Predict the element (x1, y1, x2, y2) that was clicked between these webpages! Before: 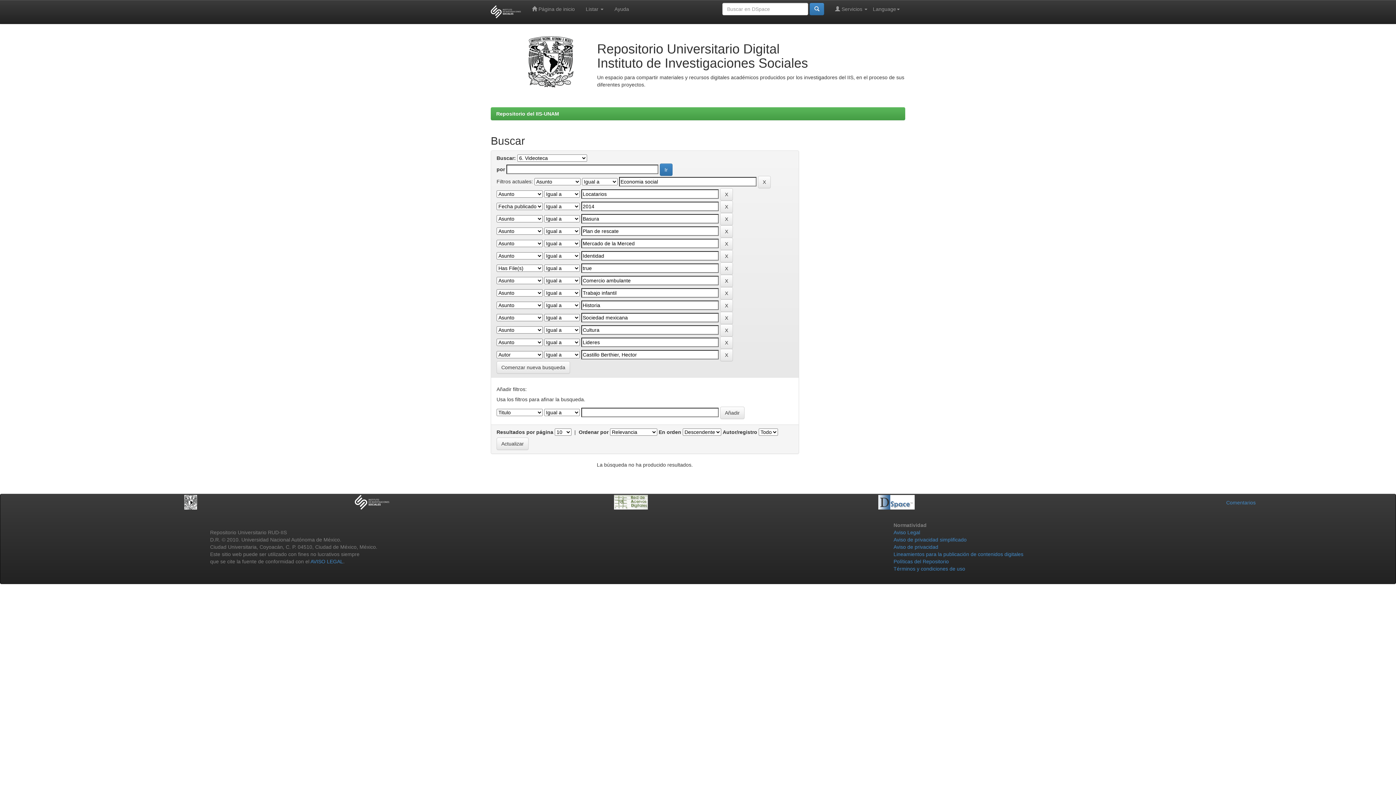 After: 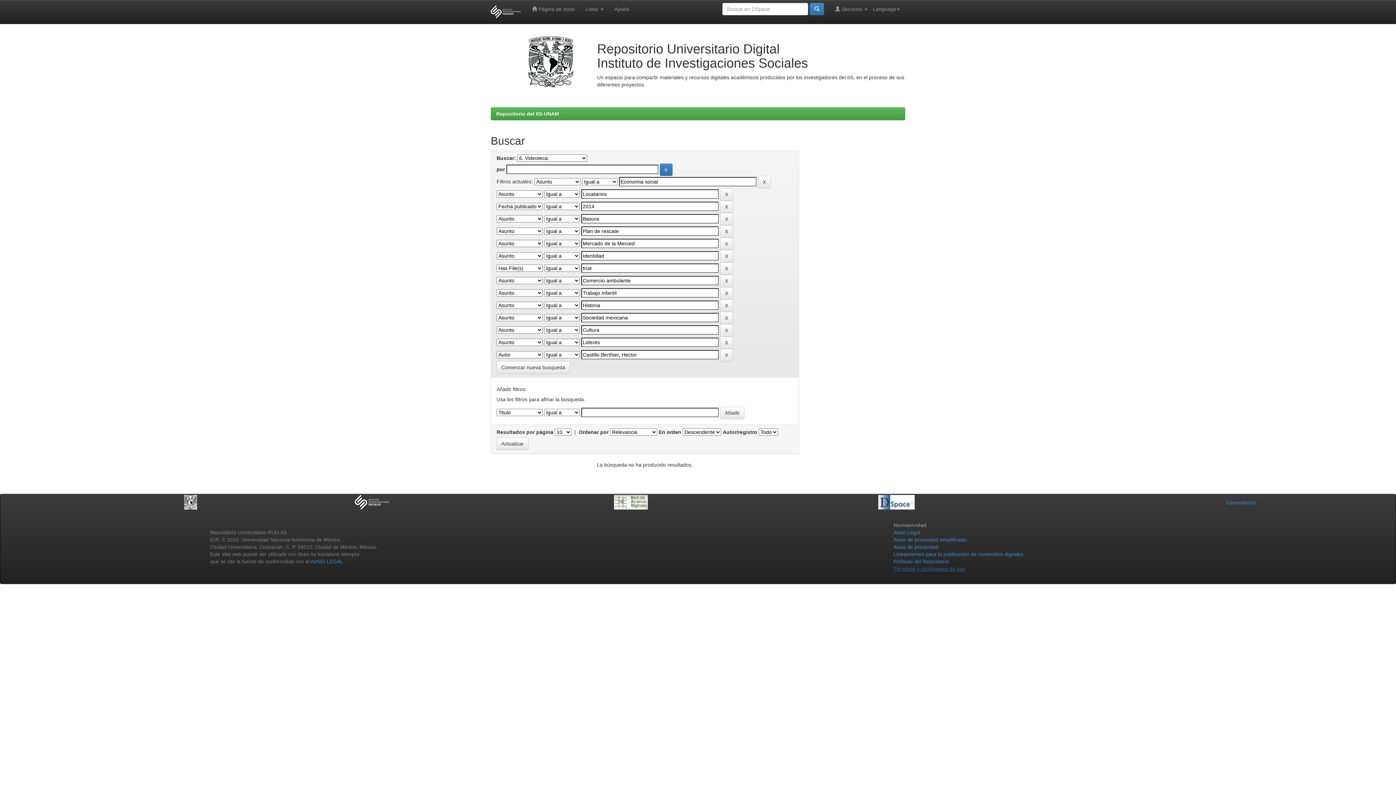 Action: label: Términos y condiciones de uso bbox: (893, 566, 965, 572)